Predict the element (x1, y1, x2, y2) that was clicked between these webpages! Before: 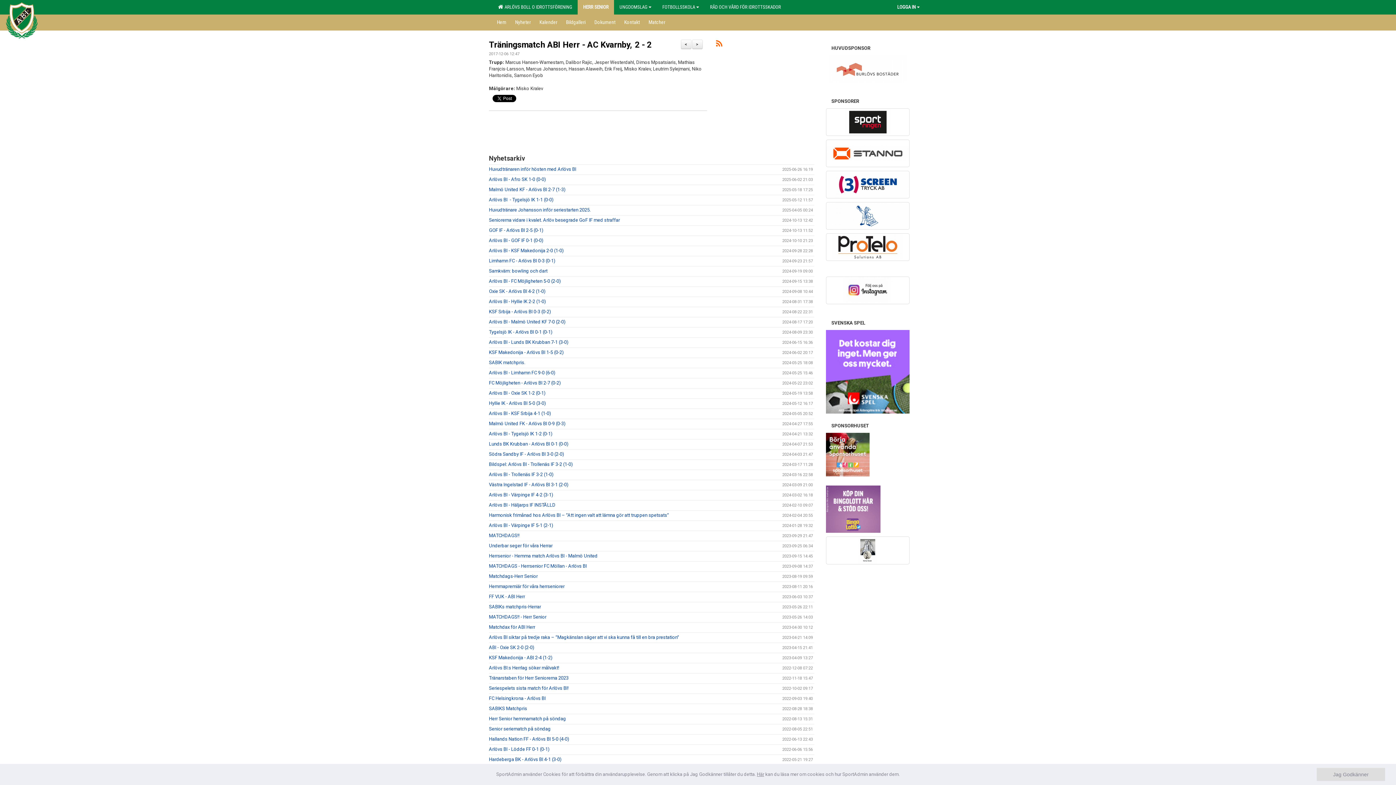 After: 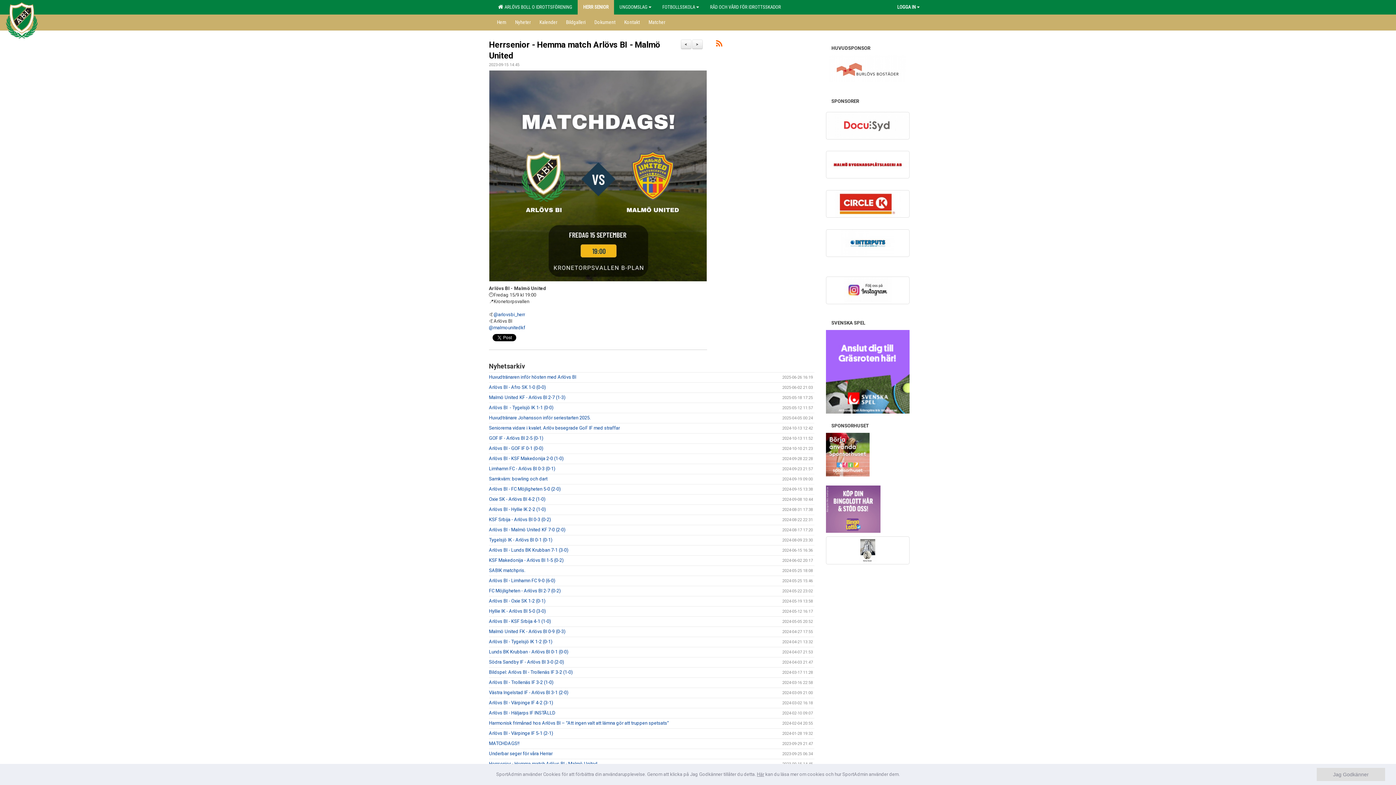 Action: bbox: (489, 553, 597, 558) label: Herrsenior - Hemma match Arlövs BI - Malmö United